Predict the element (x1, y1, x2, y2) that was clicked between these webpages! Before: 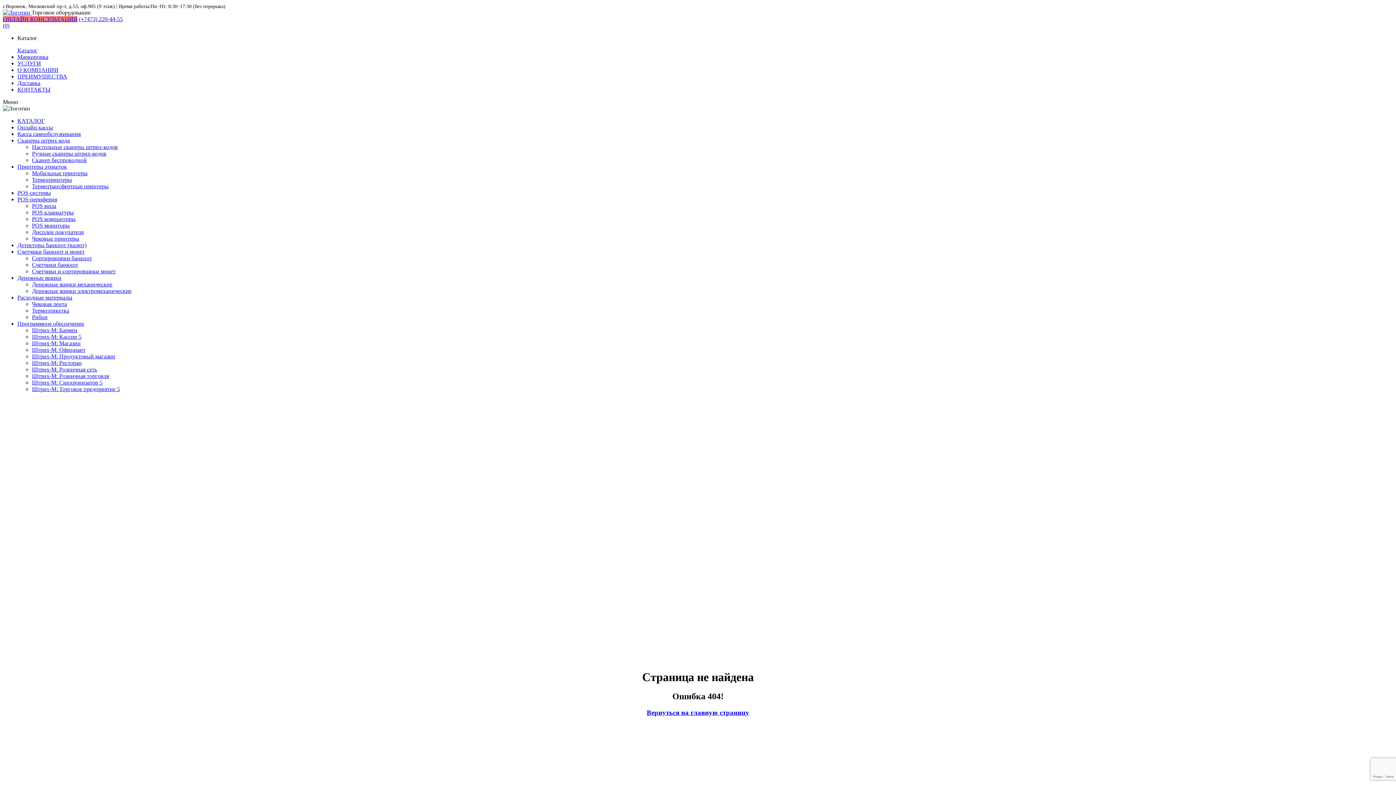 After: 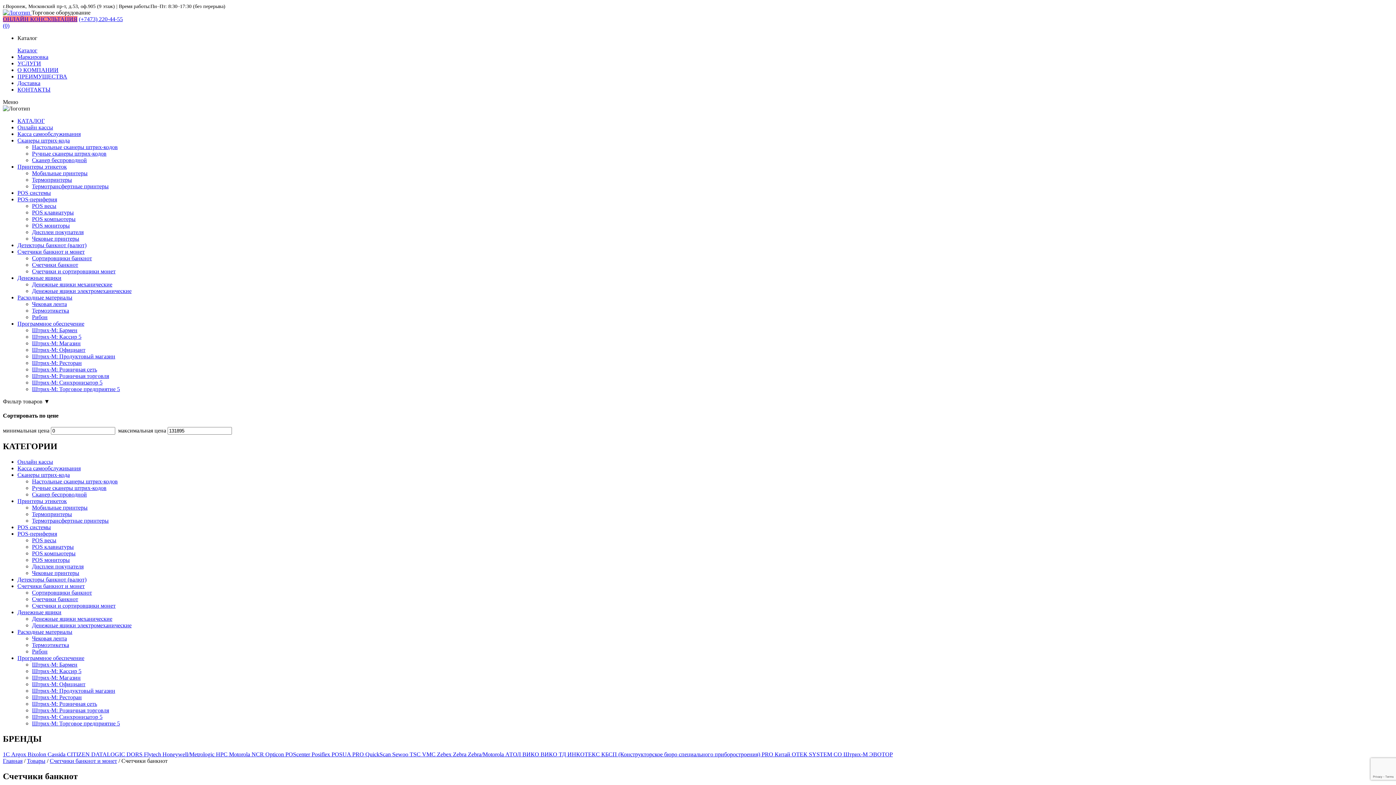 Action: bbox: (32, 261, 78, 268) label: Счетчики банкнот